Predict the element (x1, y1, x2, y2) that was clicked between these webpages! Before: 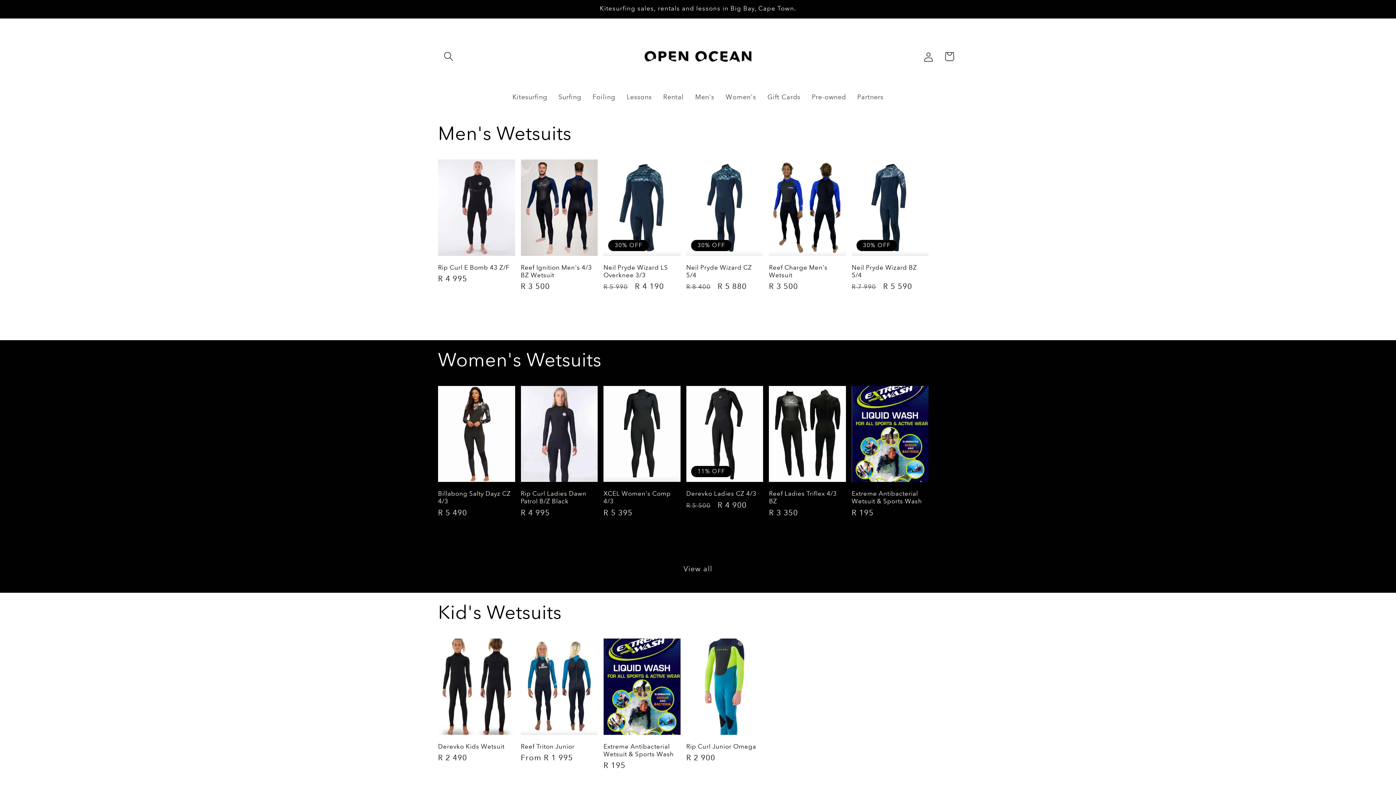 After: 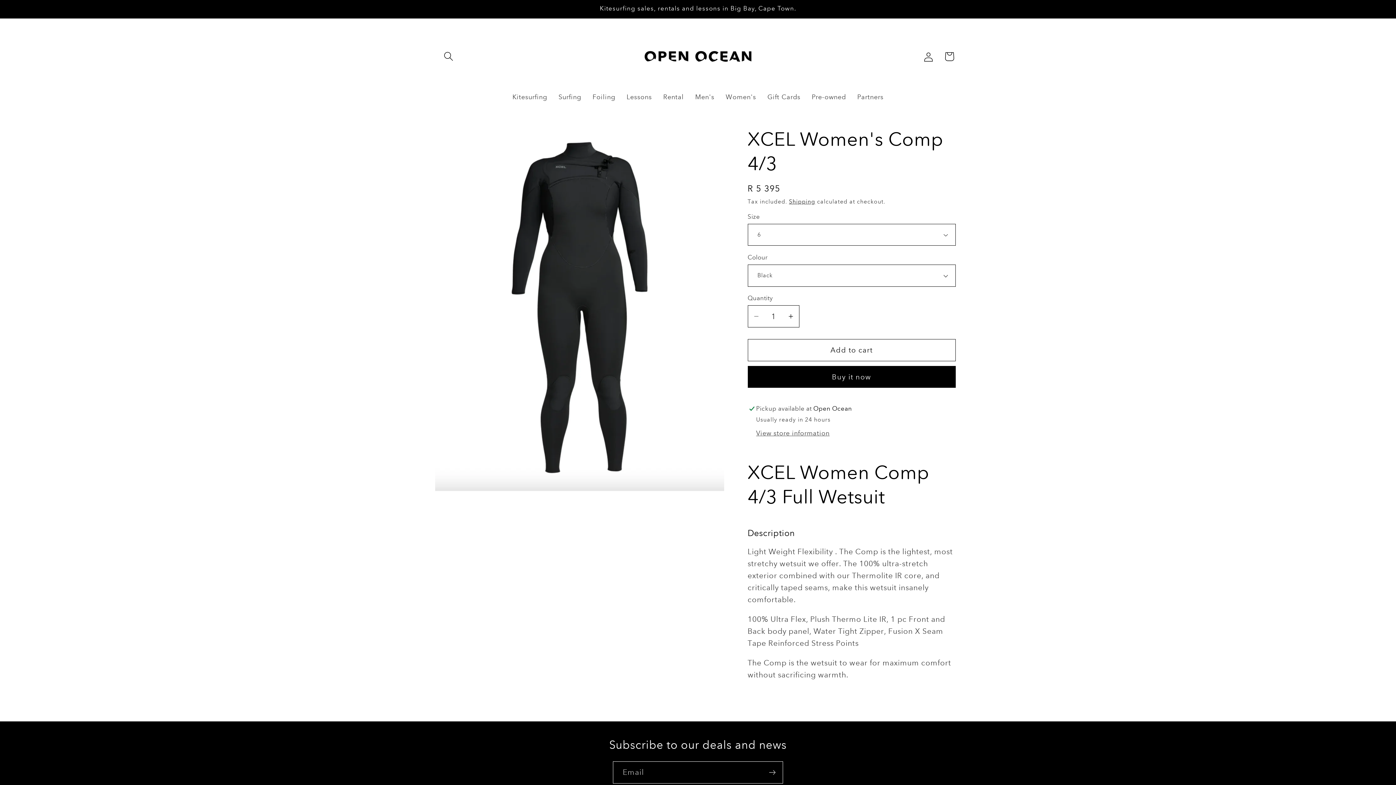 Action: label: XCEL Women's Comp 4/3 bbox: (603, 490, 680, 505)